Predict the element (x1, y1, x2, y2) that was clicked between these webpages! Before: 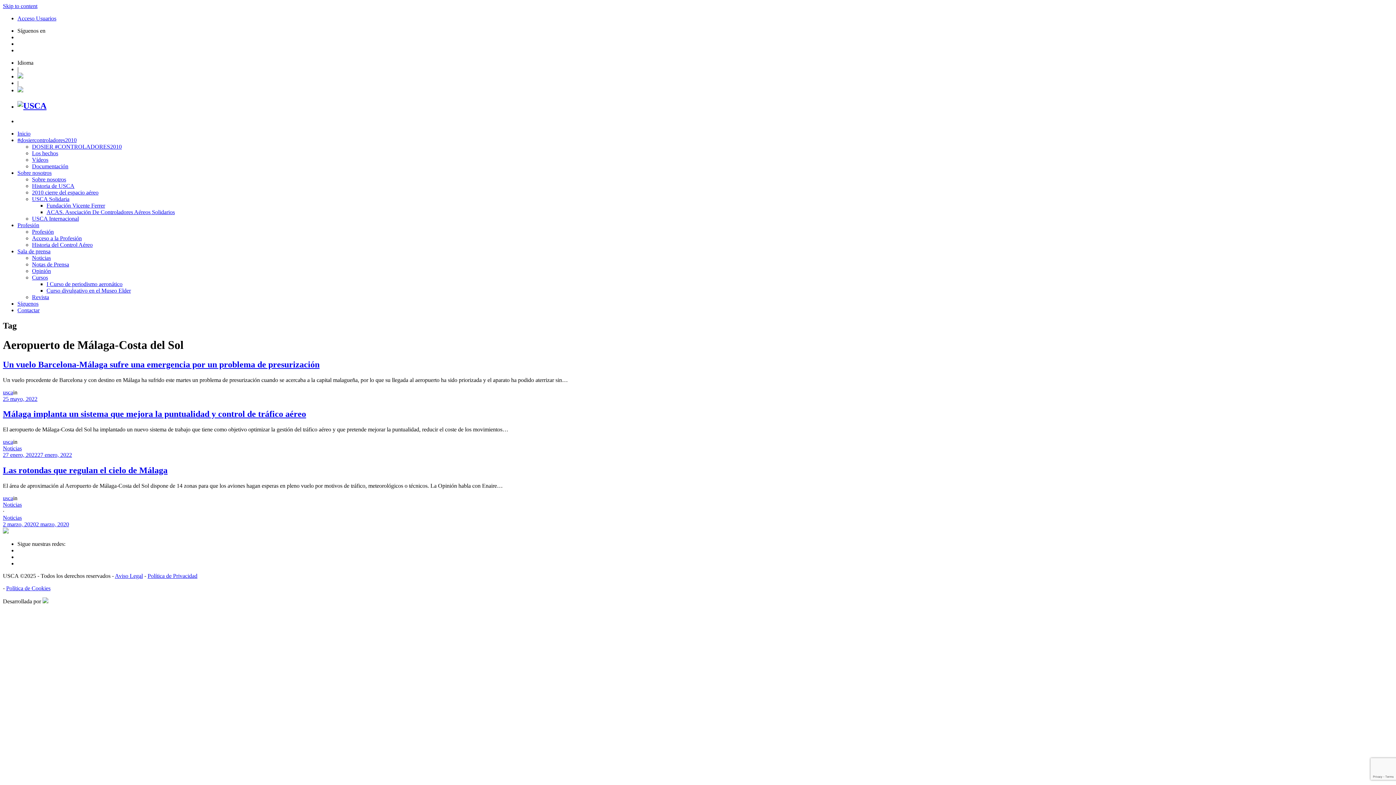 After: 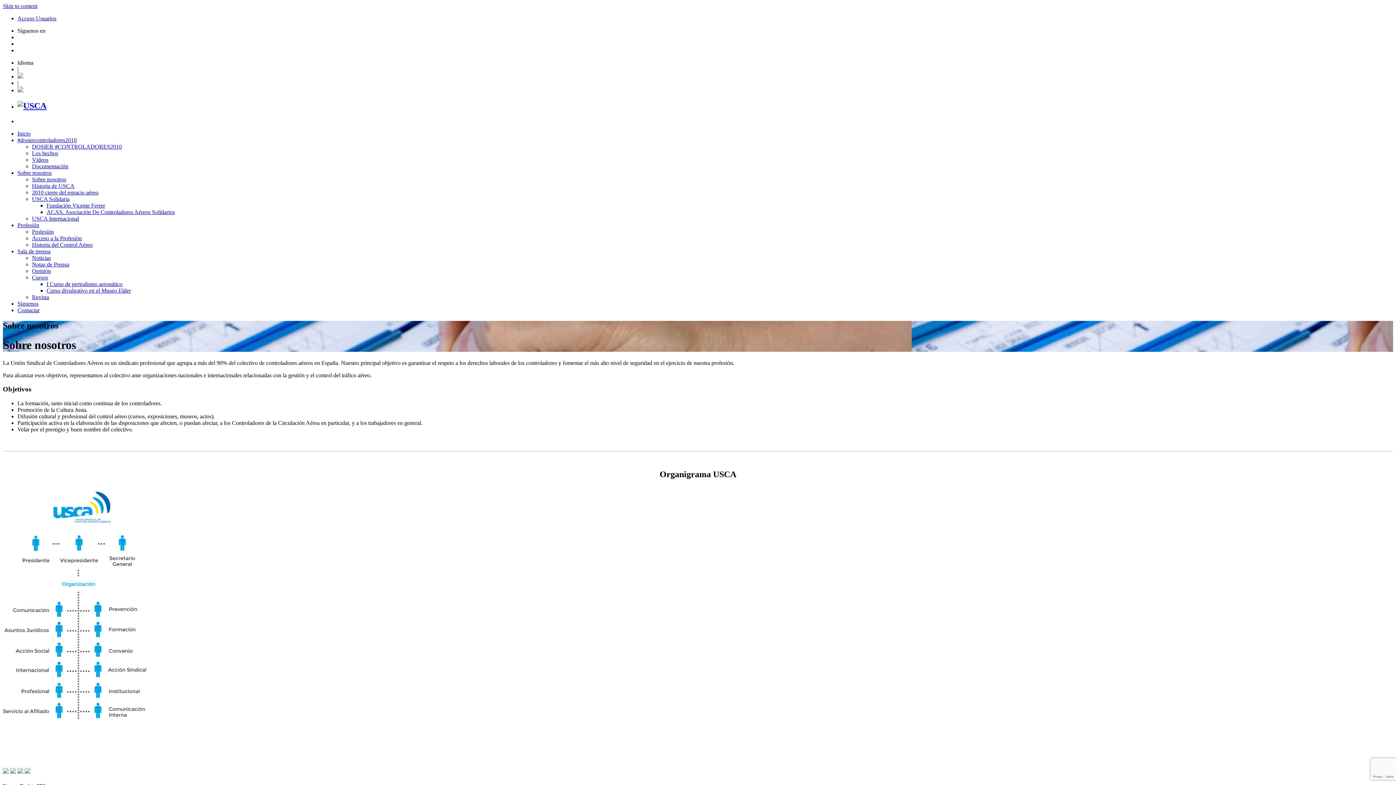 Action: label: Sobre nosotros bbox: (32, 176, 66, 182)